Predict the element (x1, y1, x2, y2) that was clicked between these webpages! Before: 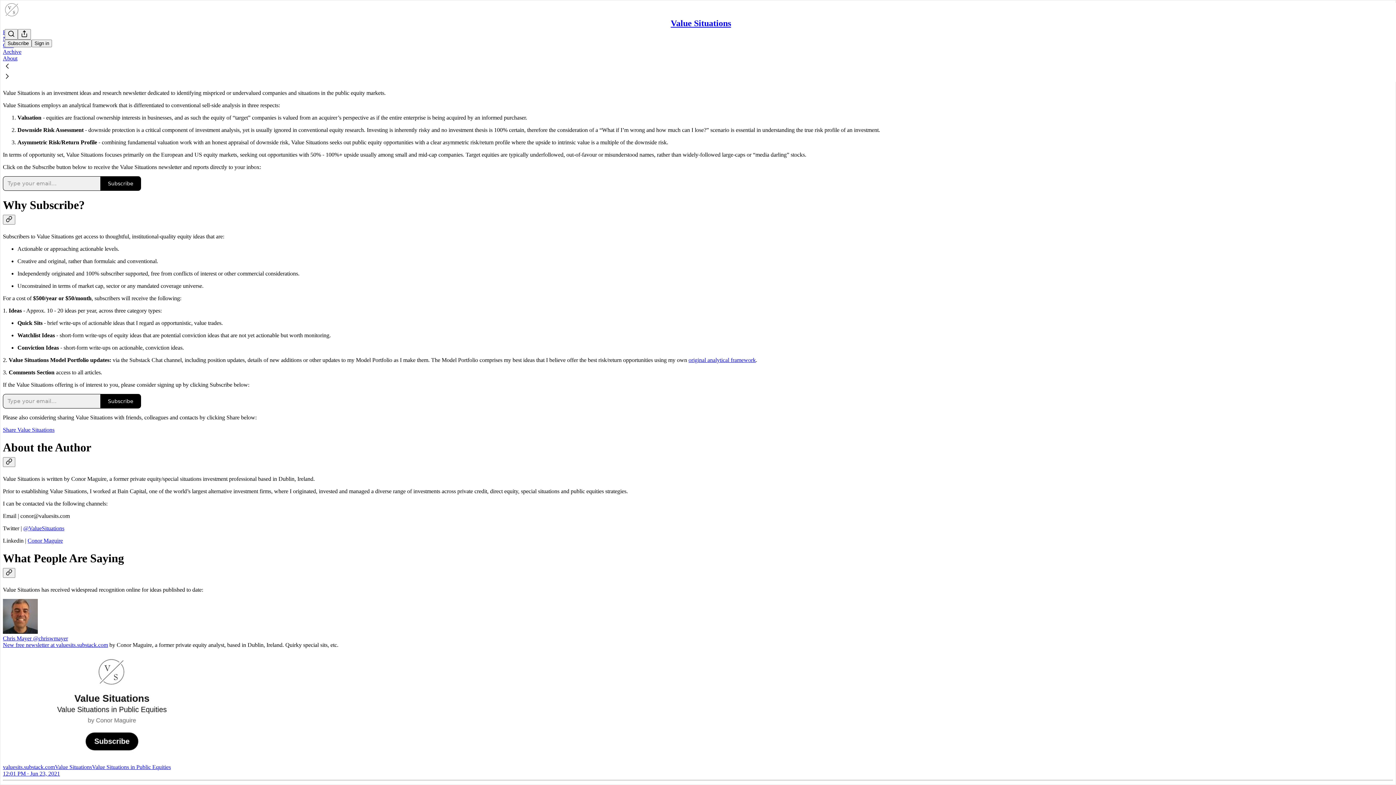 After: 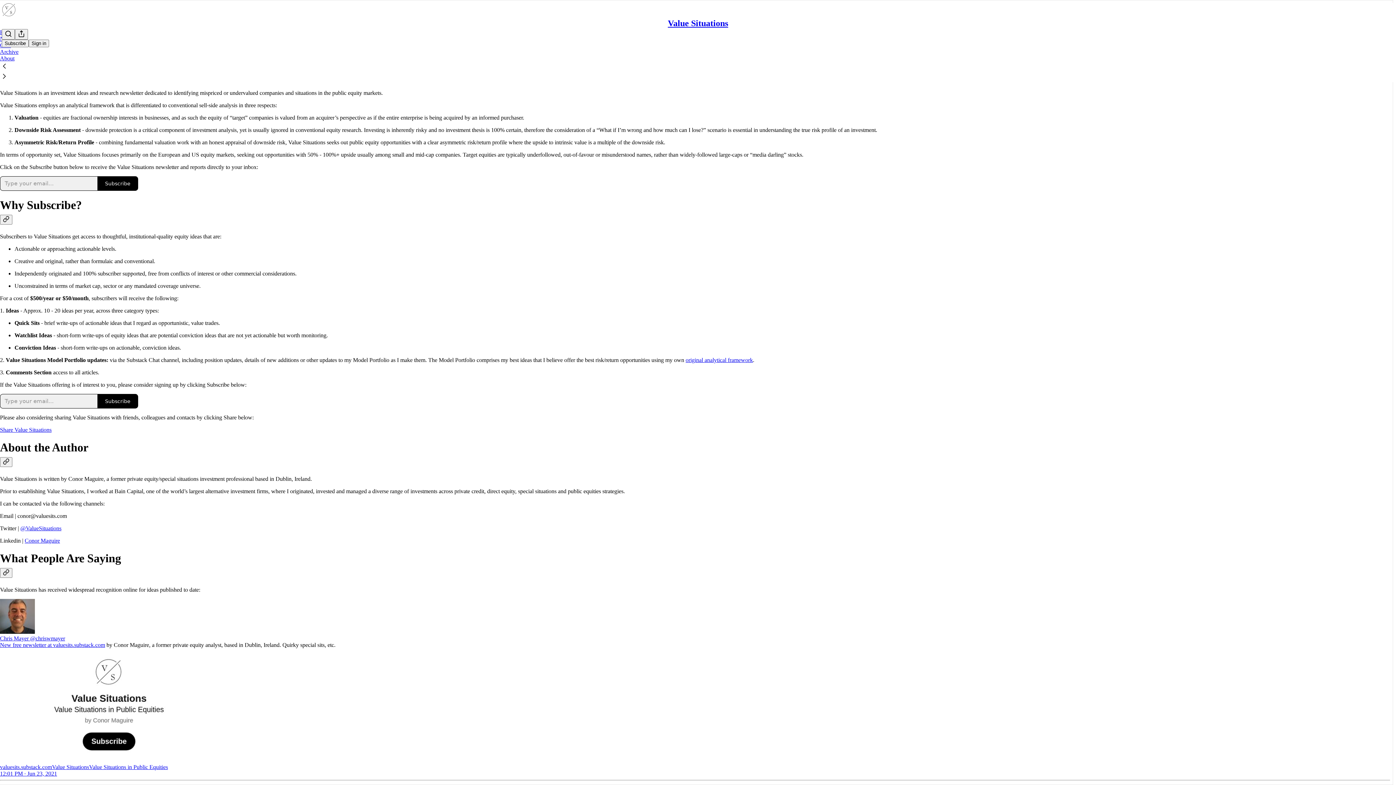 Action: bbox: (2, 61, 1399, 72)